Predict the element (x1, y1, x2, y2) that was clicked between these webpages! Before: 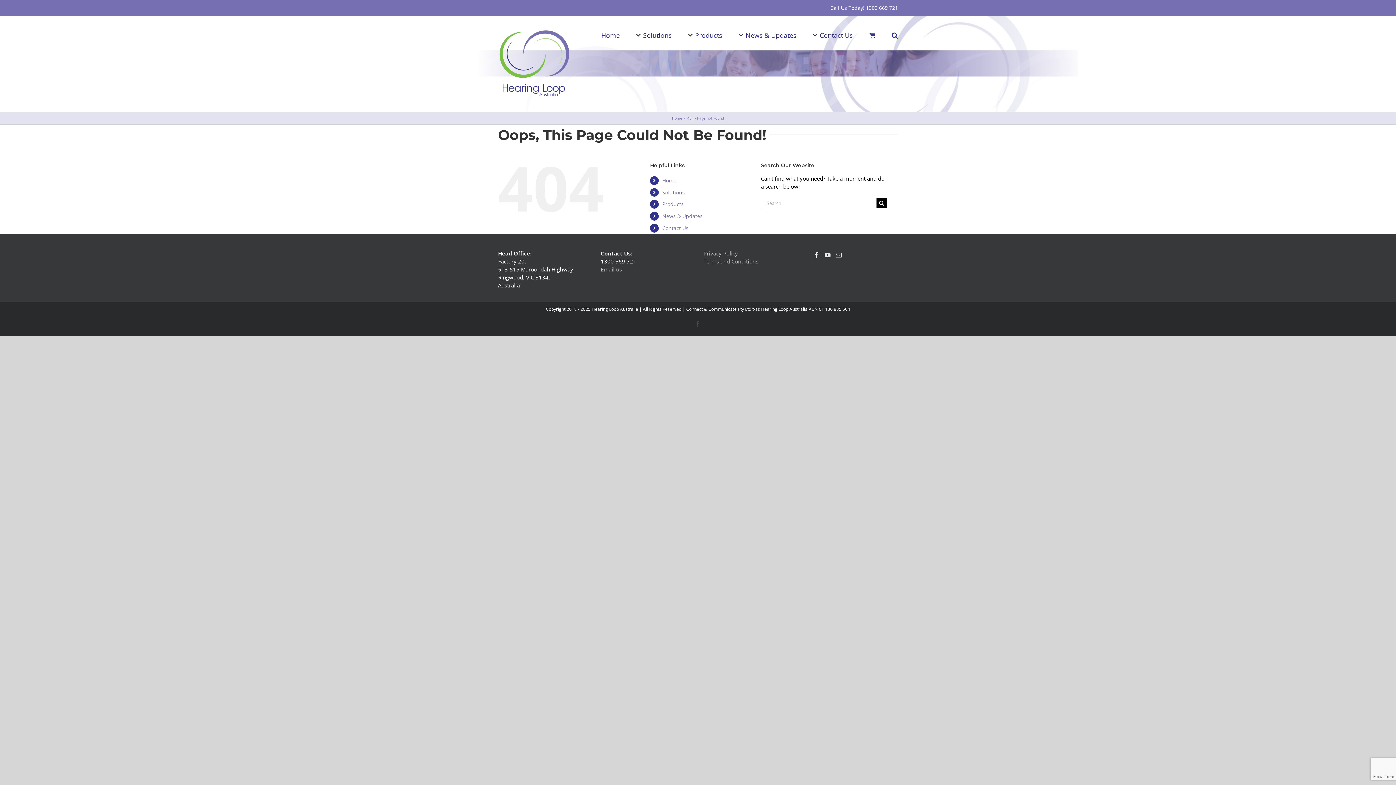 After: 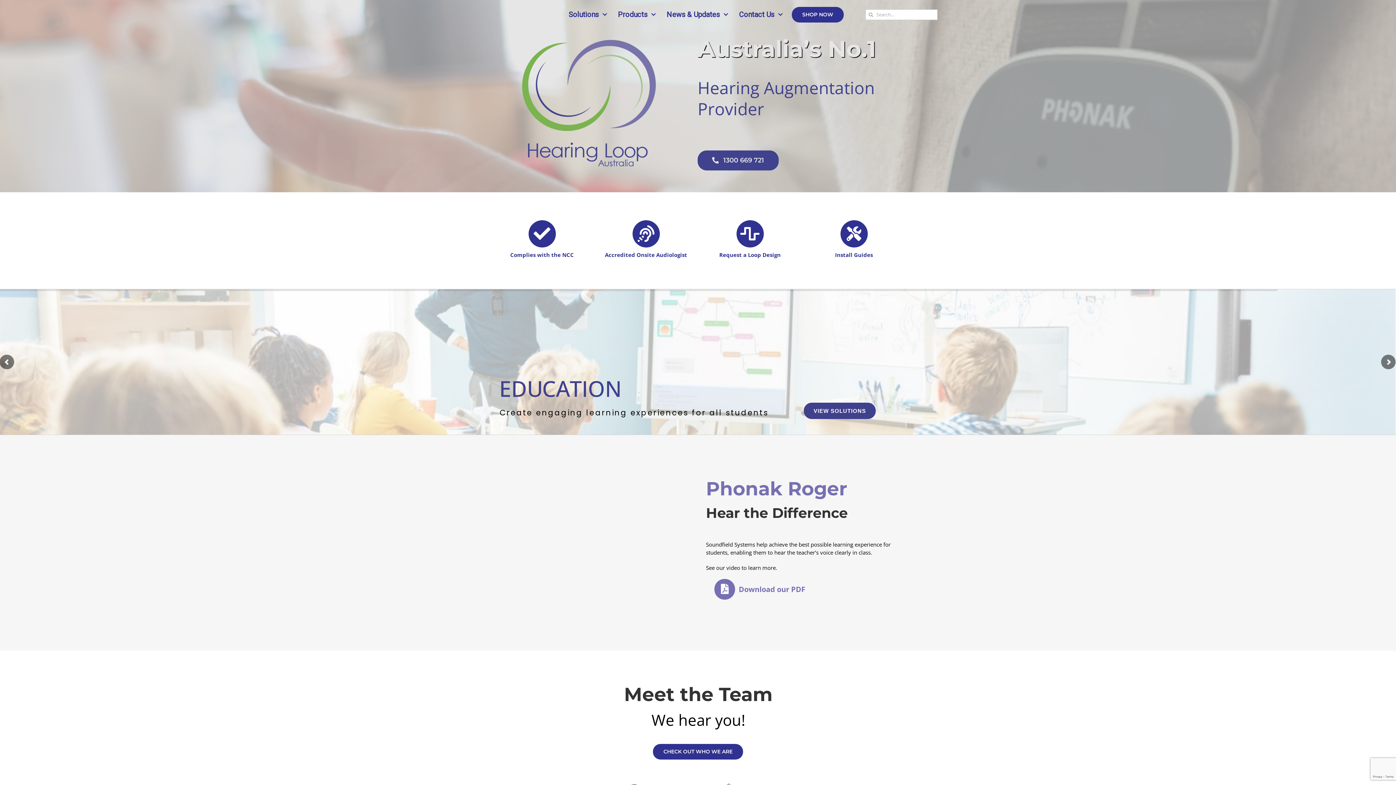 Action: label: Home bbox: (601, 16, 620, 52)